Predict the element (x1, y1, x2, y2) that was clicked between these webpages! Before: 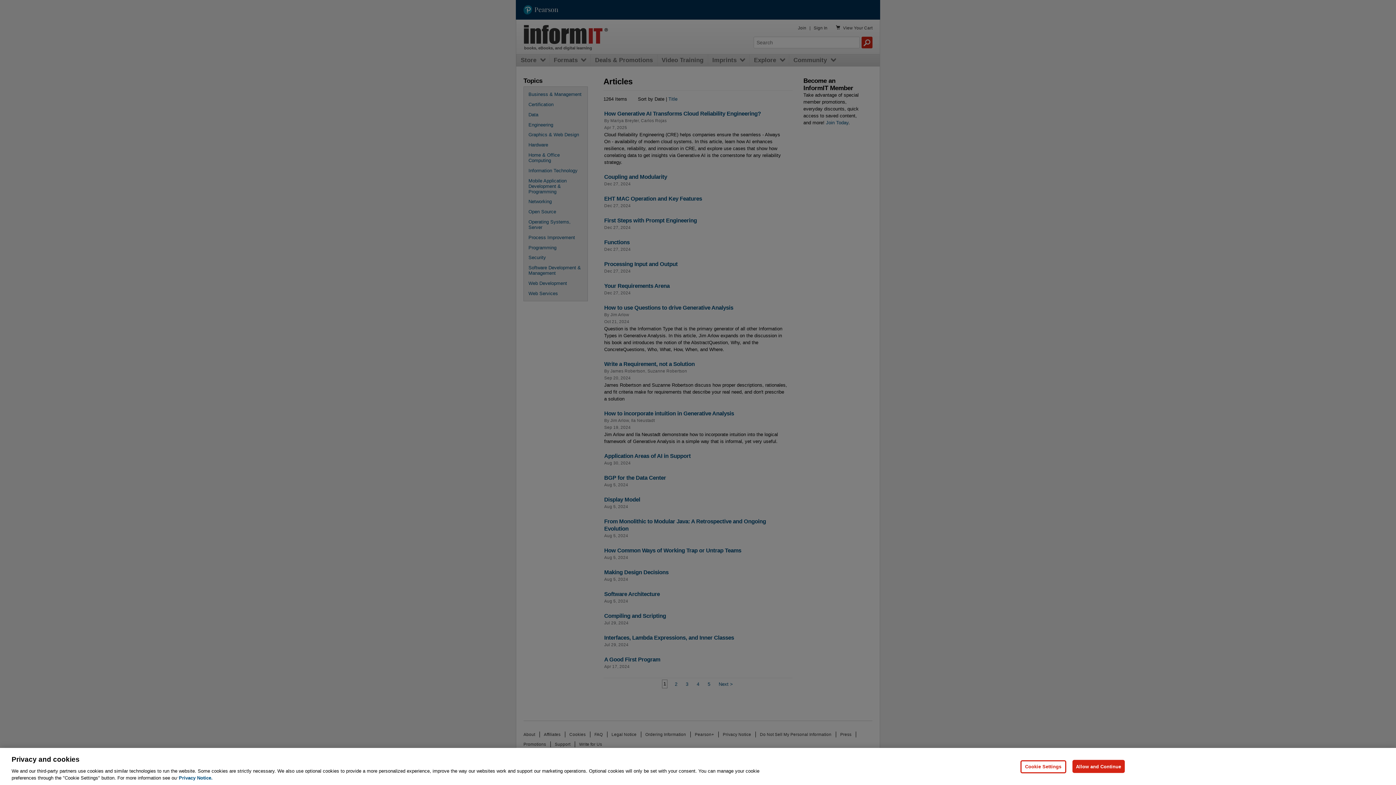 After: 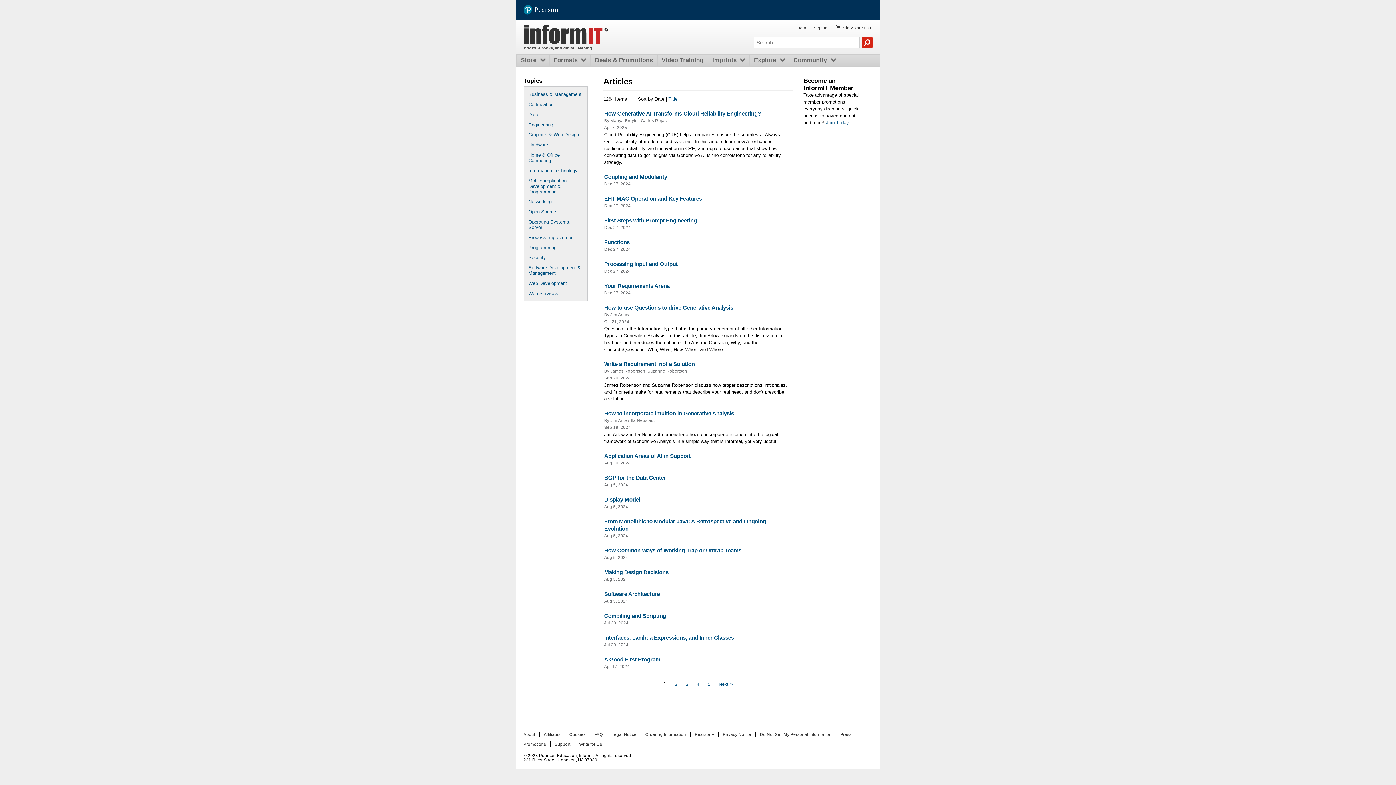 Action: bbox: (1072, 760, 1125, 773) label: Allow and Continue